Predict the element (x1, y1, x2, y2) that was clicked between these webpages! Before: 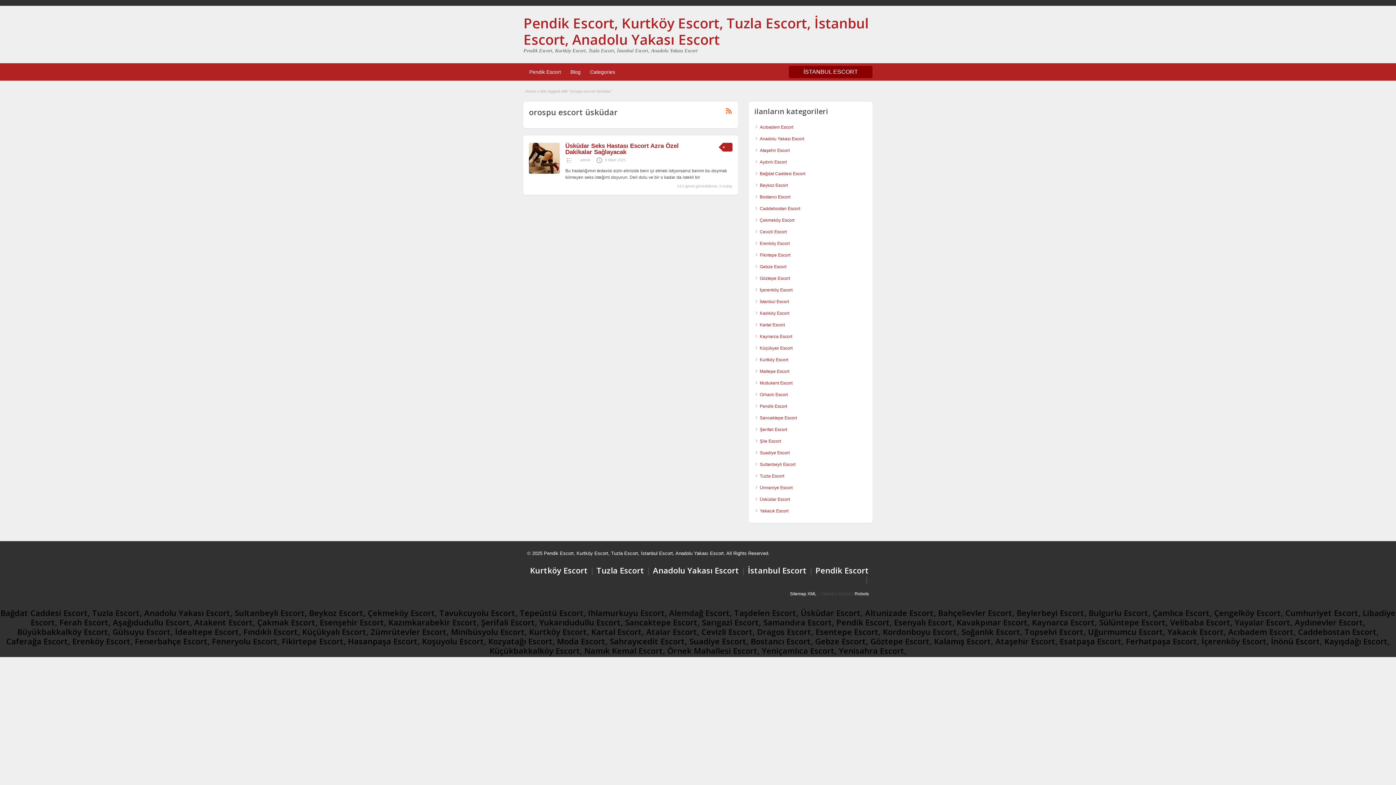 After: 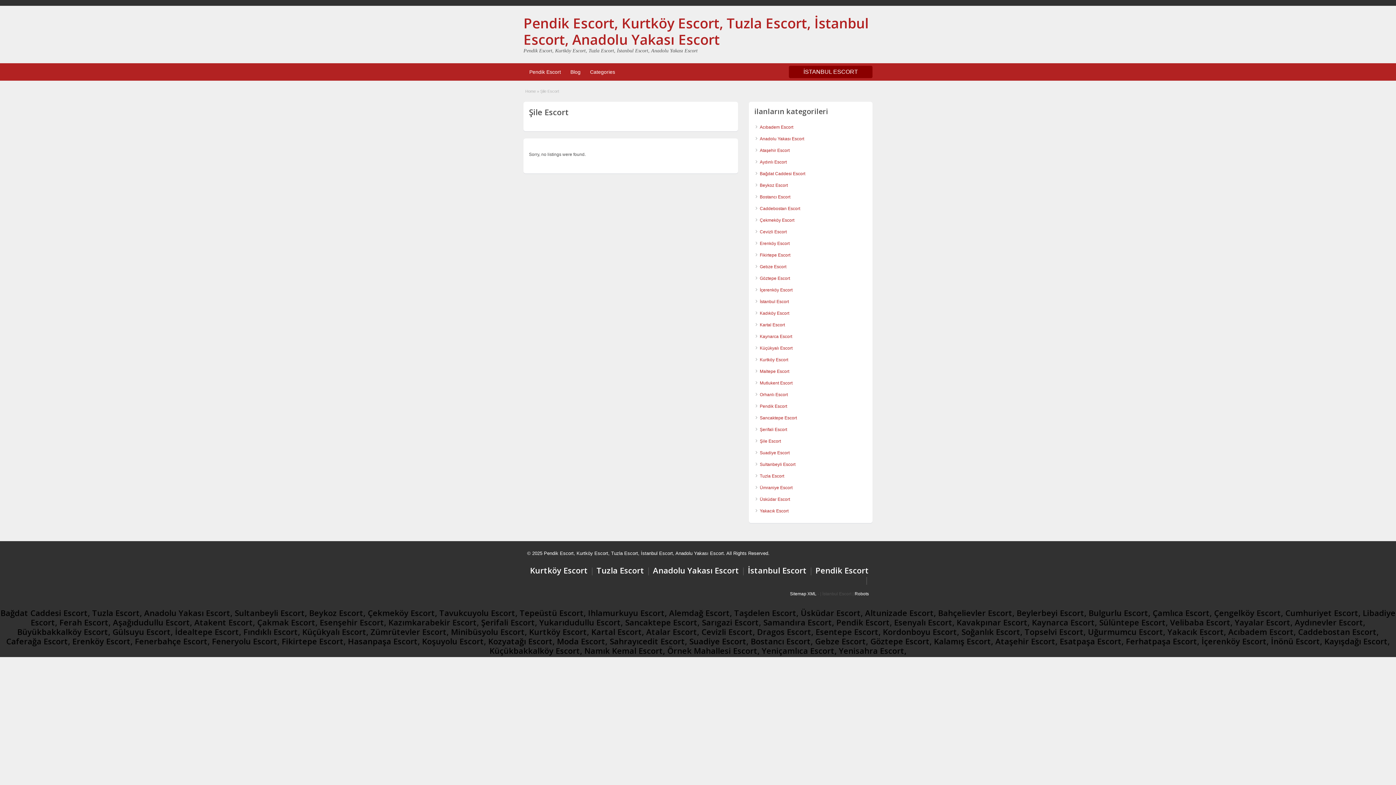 Action: label: Şile Escort bbox: (760, 438, 781, 444)